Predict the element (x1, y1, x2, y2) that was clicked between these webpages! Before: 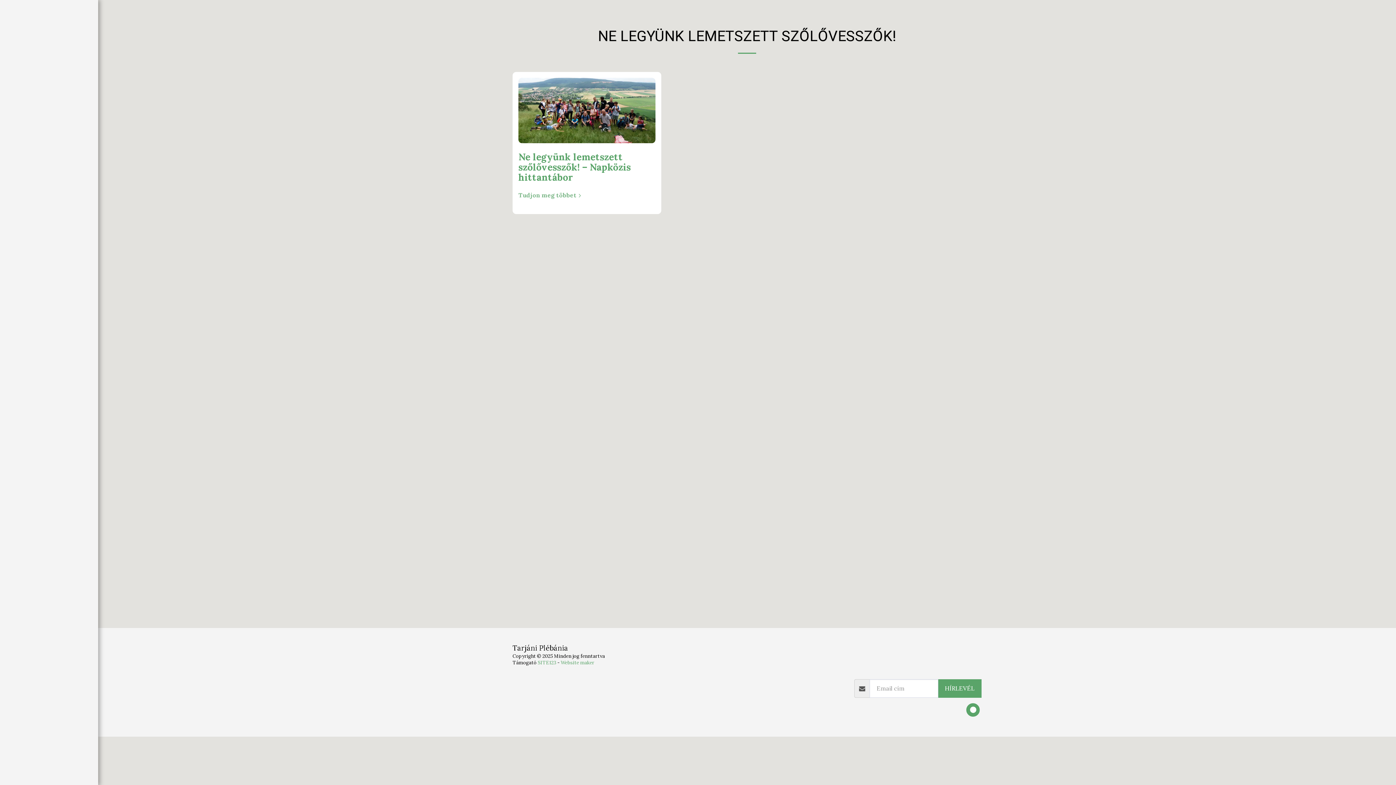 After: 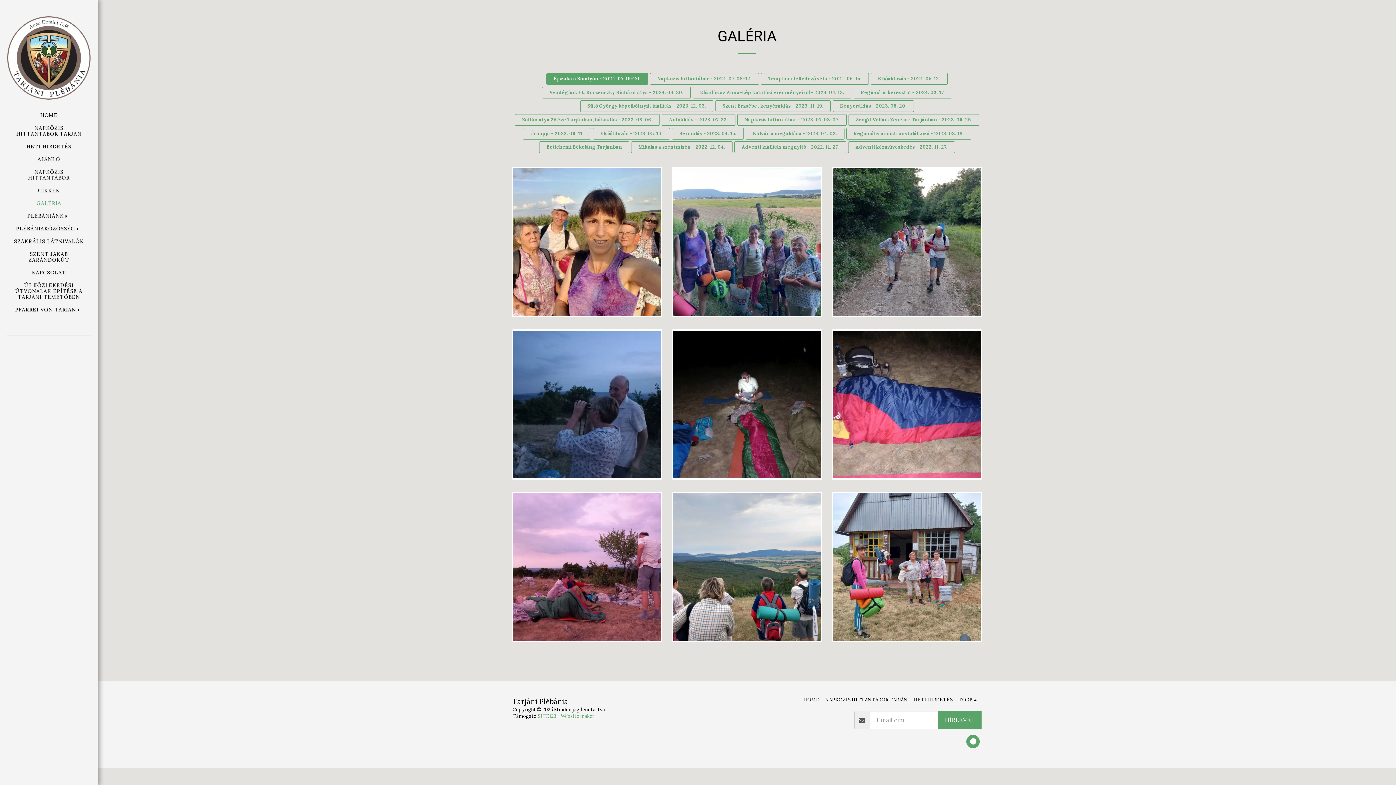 Action: bbox: (31, 197, 66, 208) label: GALÉRIA